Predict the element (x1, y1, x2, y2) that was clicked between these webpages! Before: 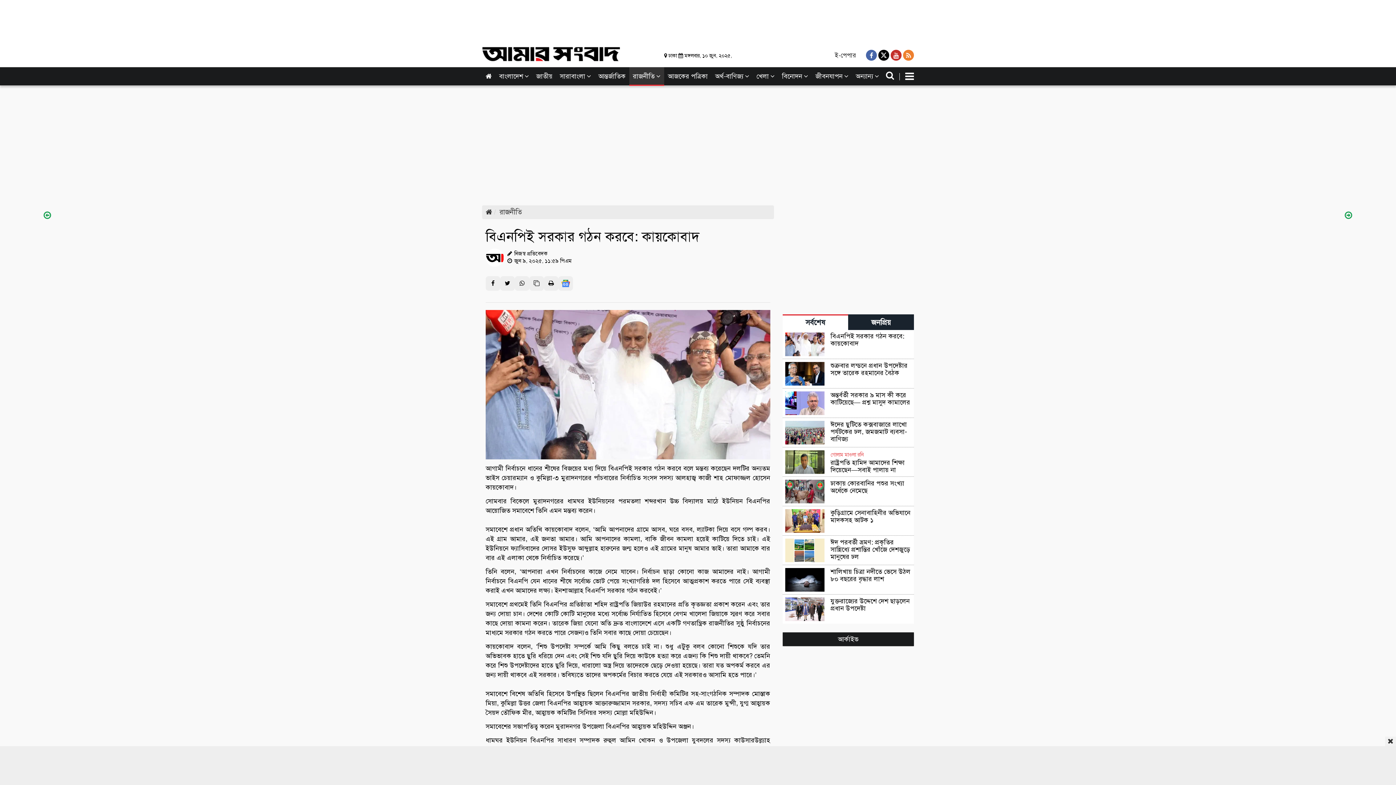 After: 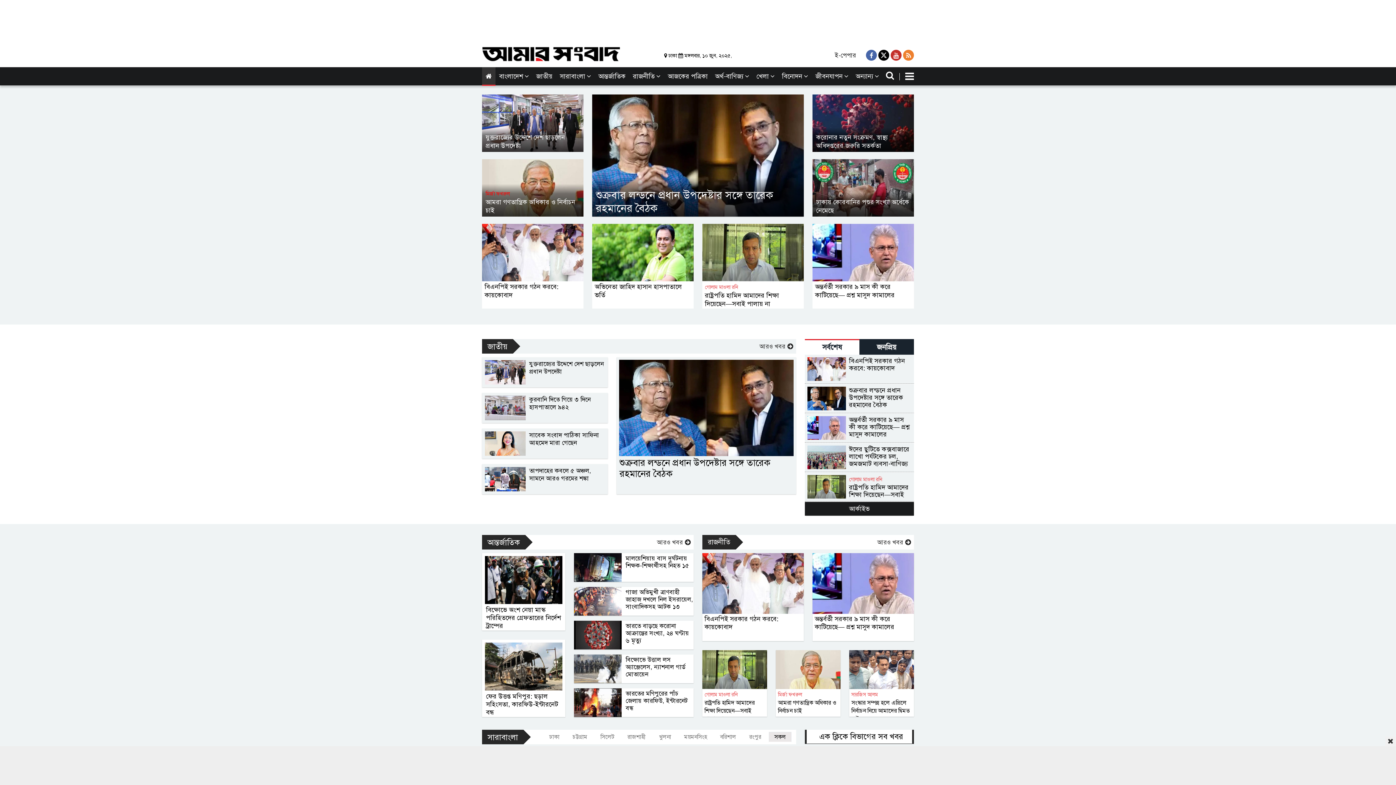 Action: bbox: (482, 67, 495, 85)